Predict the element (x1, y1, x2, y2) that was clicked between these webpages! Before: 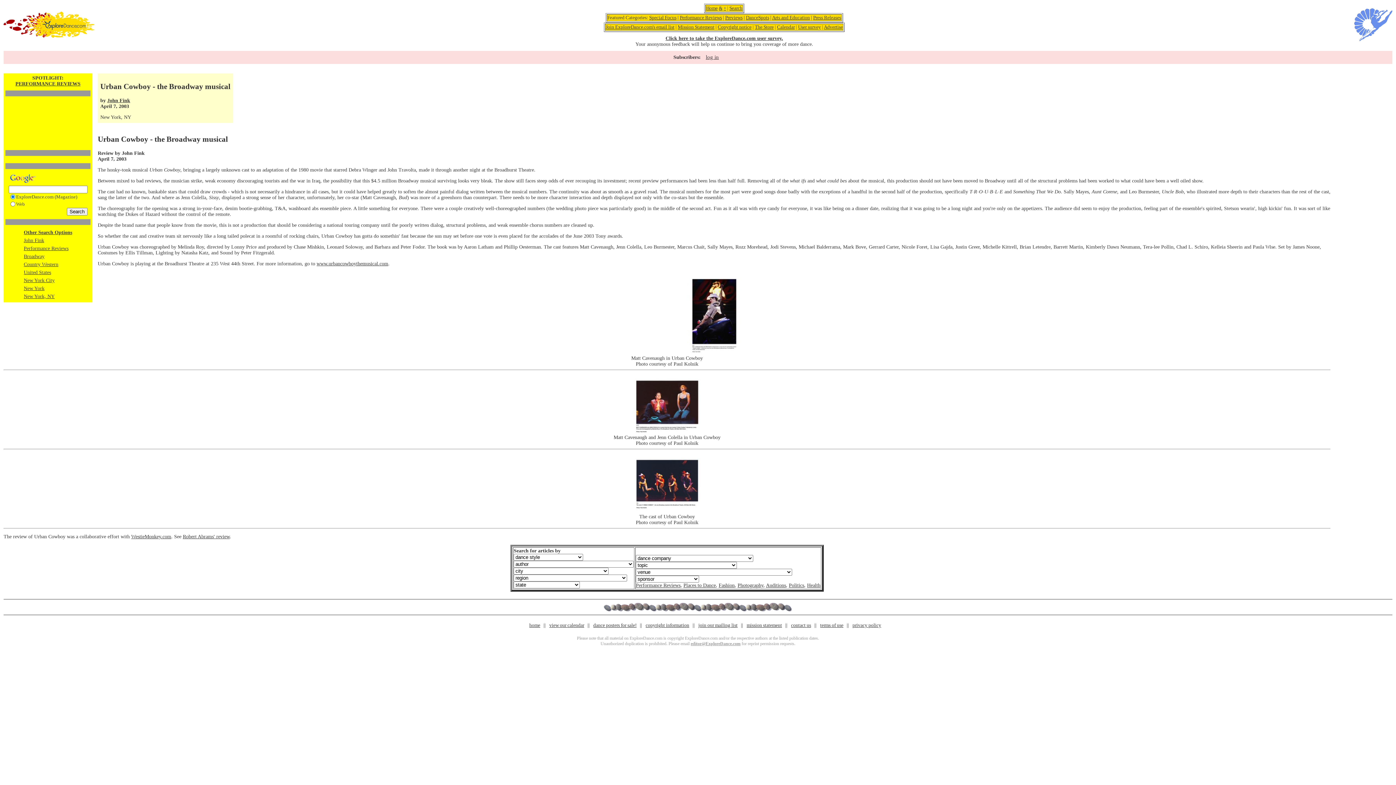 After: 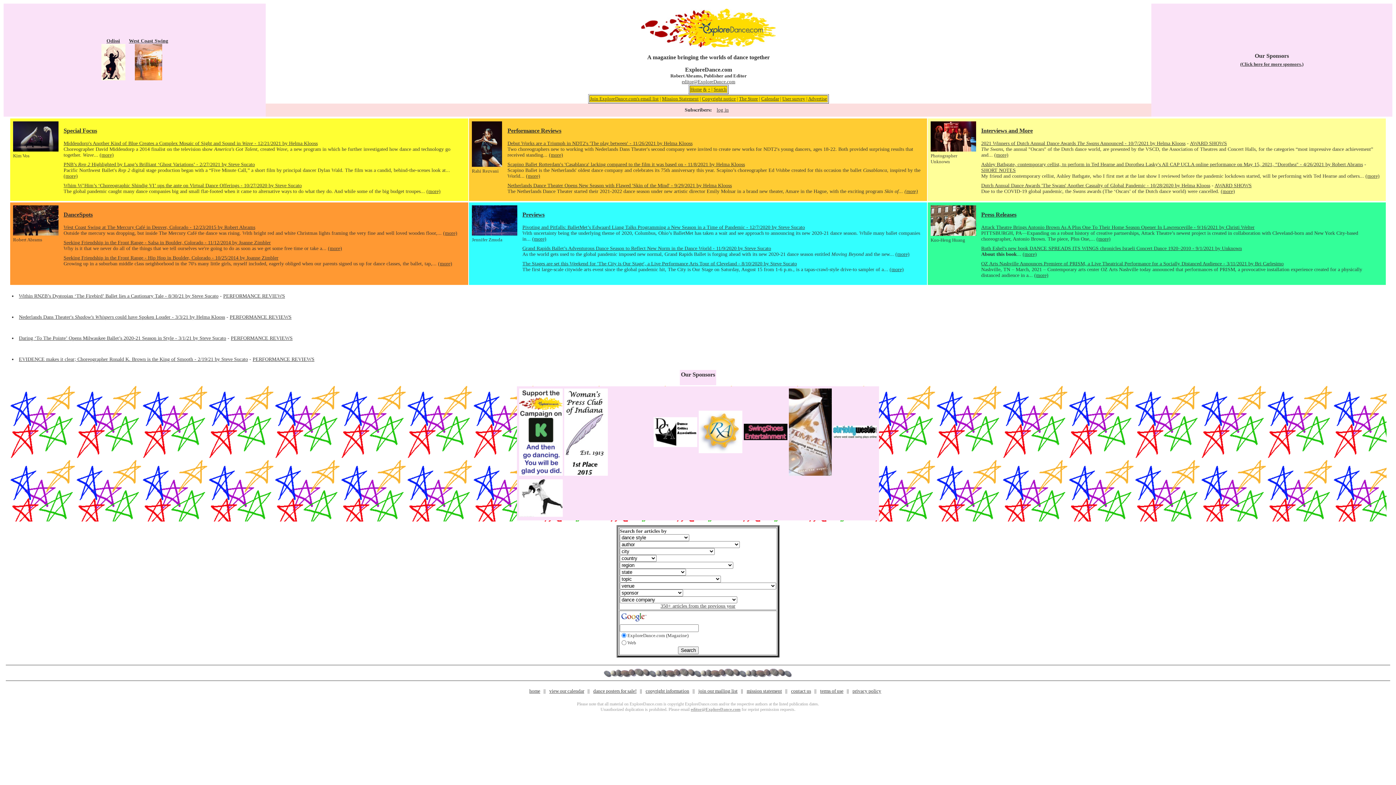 Action: bbox: (719, 5, 722, 10) label: &